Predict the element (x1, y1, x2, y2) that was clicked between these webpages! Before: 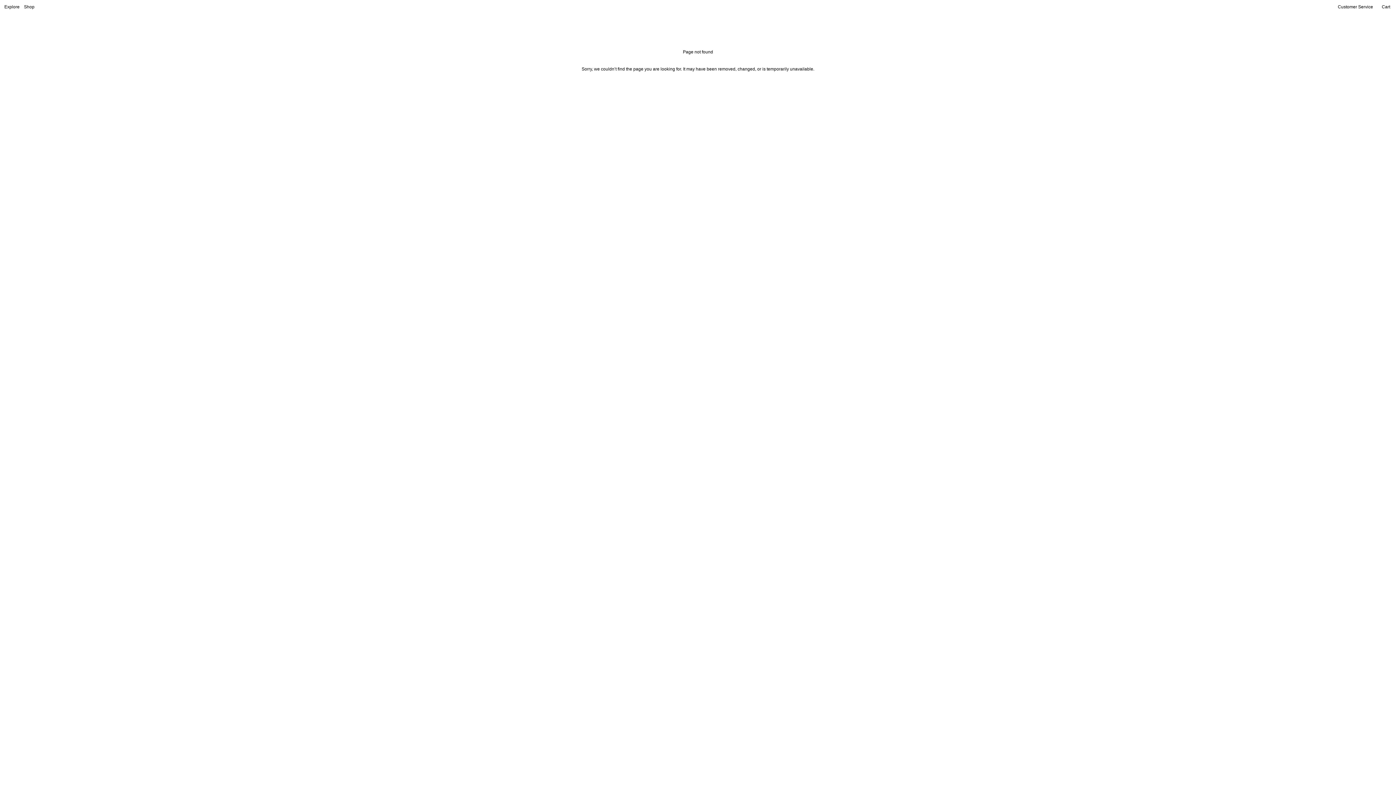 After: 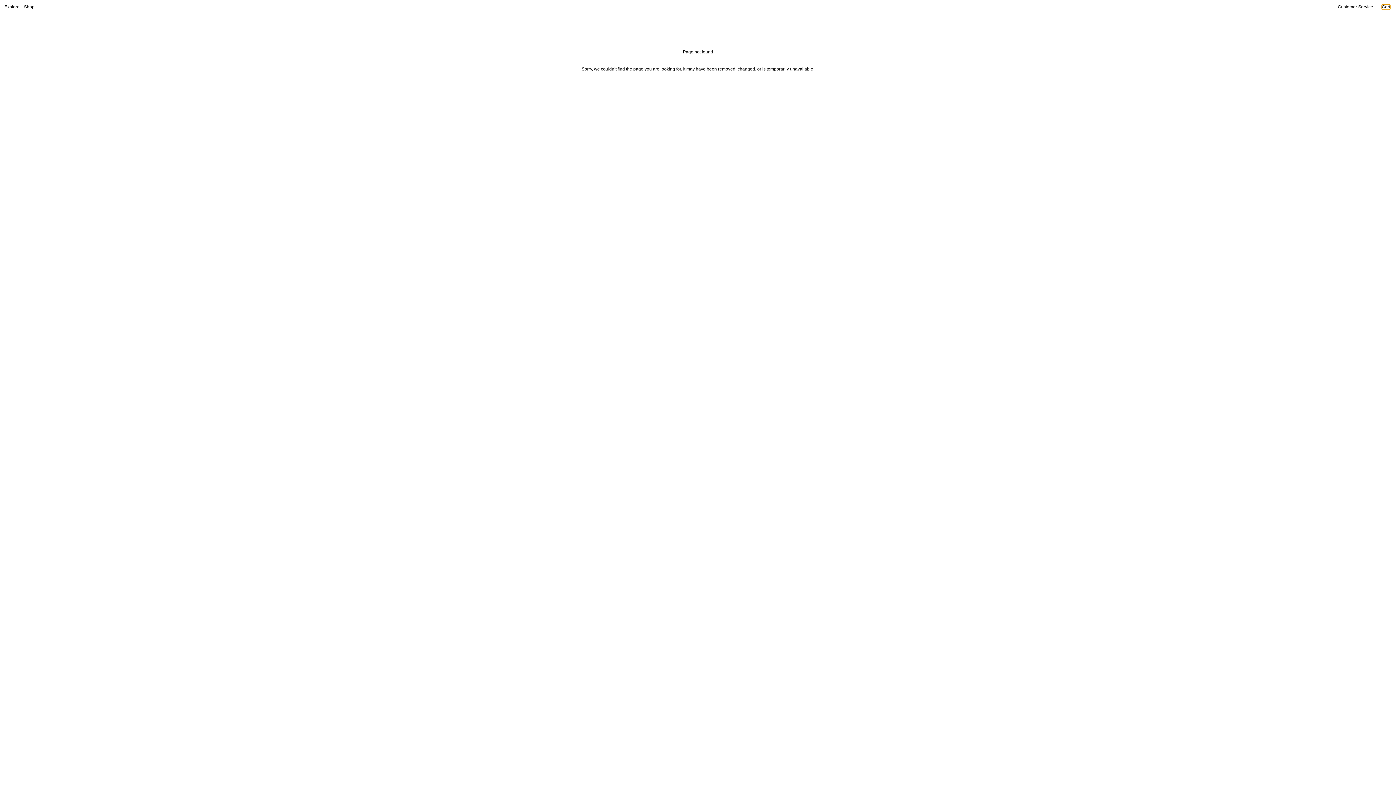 Action: label: Cart bbox: (1382, 4, 1390, 9)